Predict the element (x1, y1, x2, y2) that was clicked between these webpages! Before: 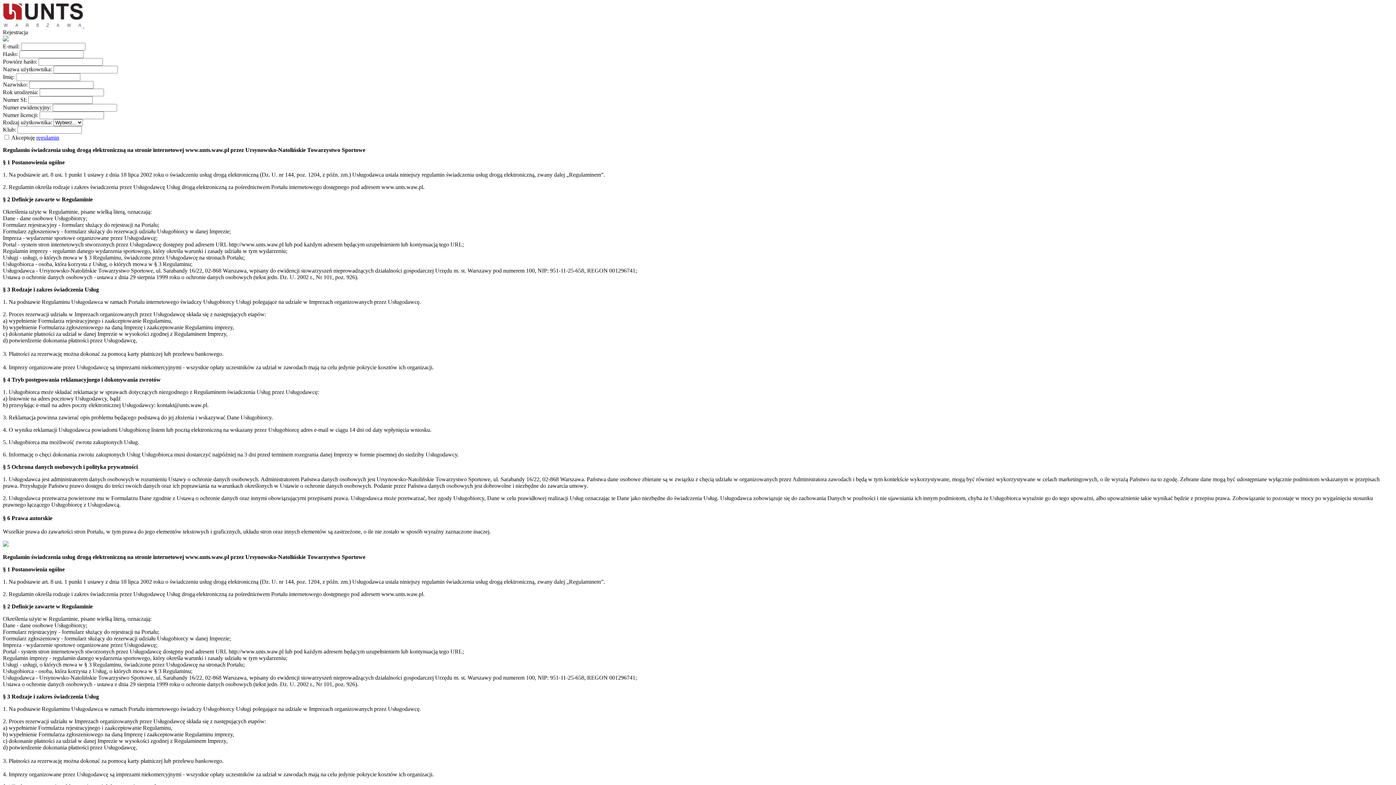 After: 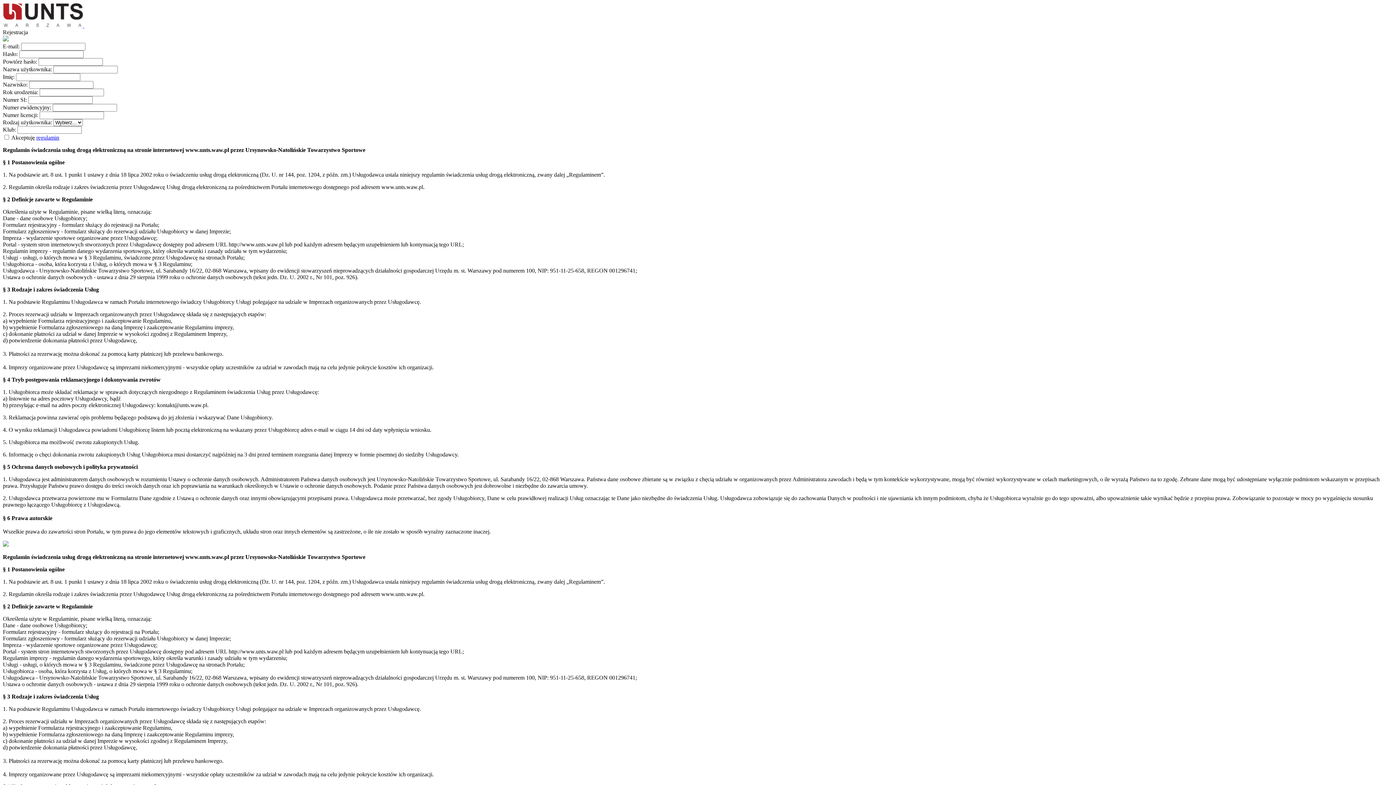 Action: label: regulamin bbox: (36, 134, 59, 140)